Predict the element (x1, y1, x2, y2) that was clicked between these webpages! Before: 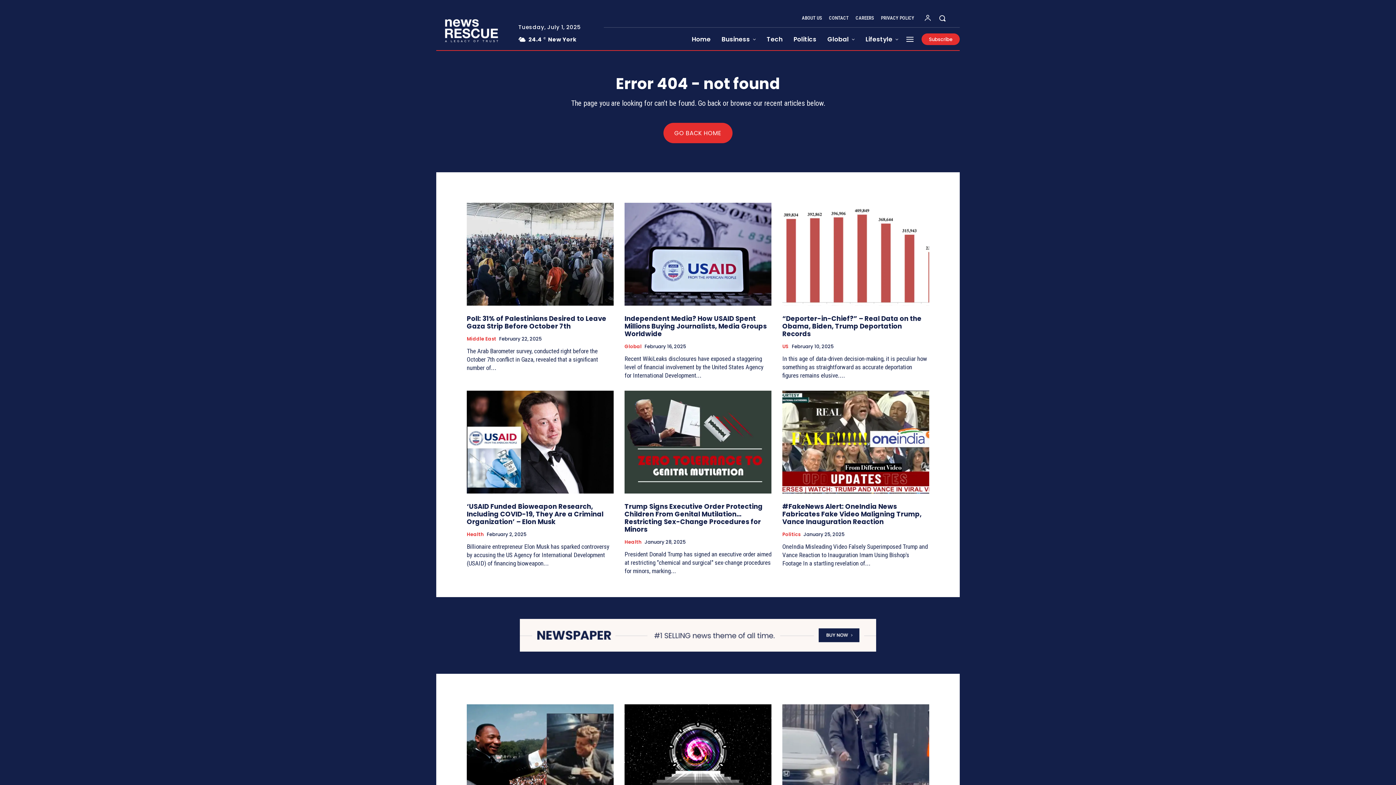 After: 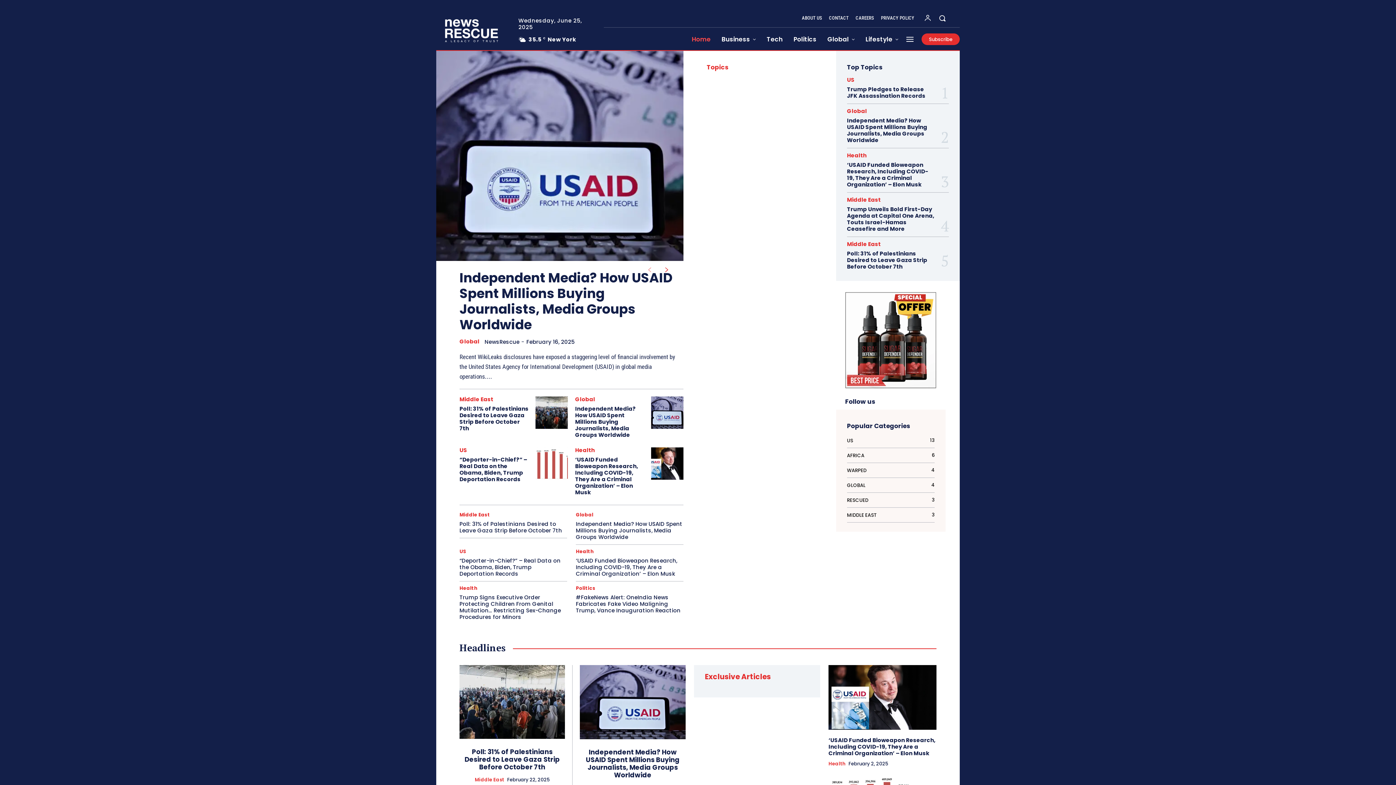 Action: bbox: (445, 17, 499, 43)